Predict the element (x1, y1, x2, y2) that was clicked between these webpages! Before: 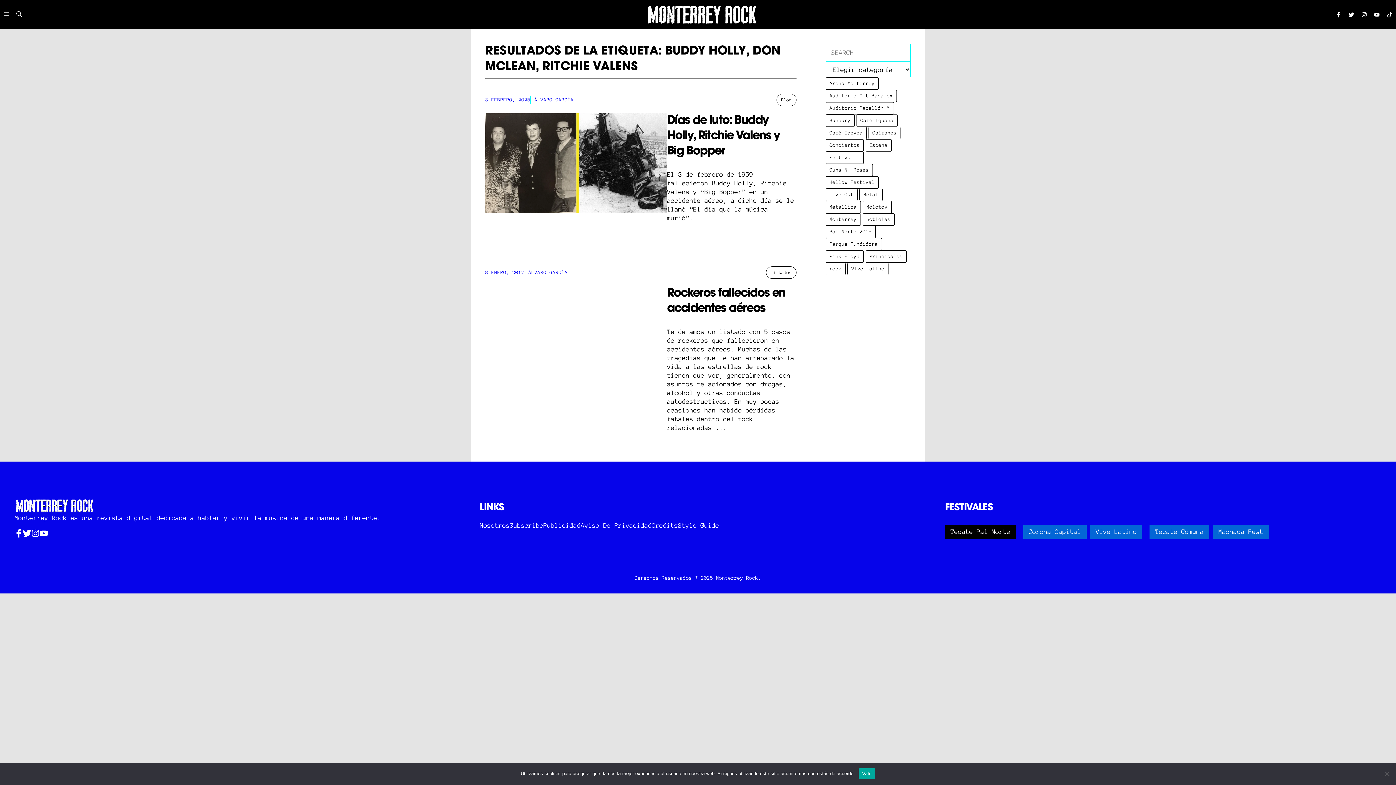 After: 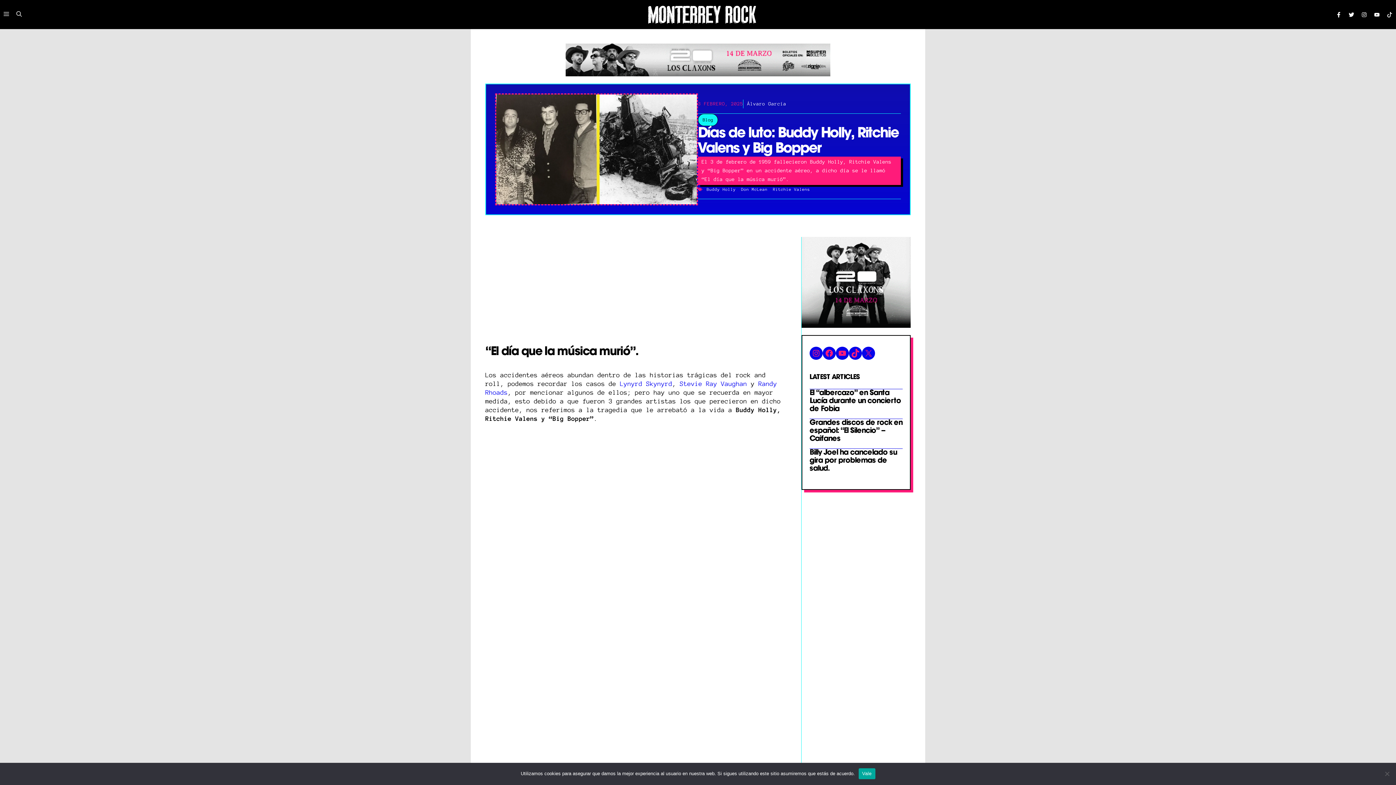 Action: label: Días de luto: Buddy Holly, Ritchie Valens y Big Bopper bbox: (667, 114, 779, 157)